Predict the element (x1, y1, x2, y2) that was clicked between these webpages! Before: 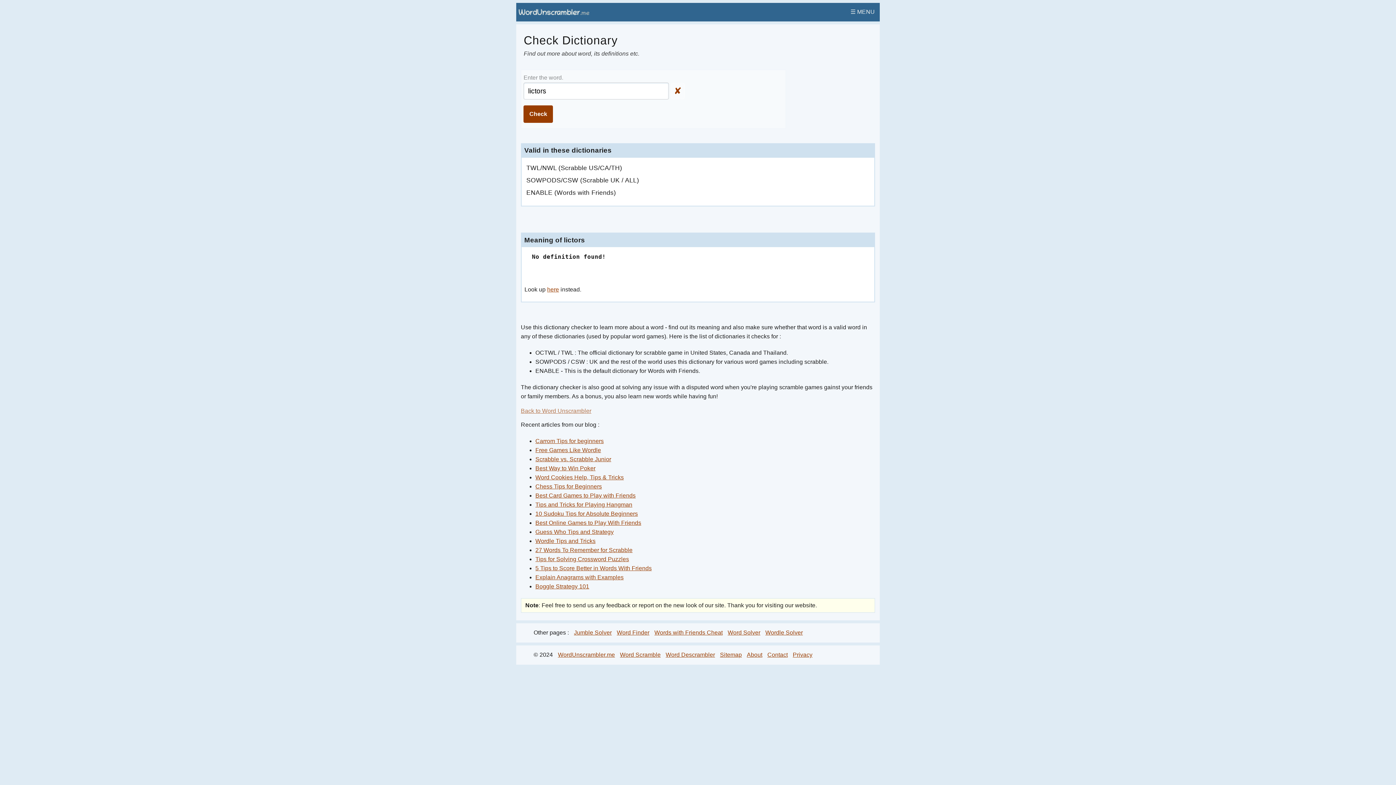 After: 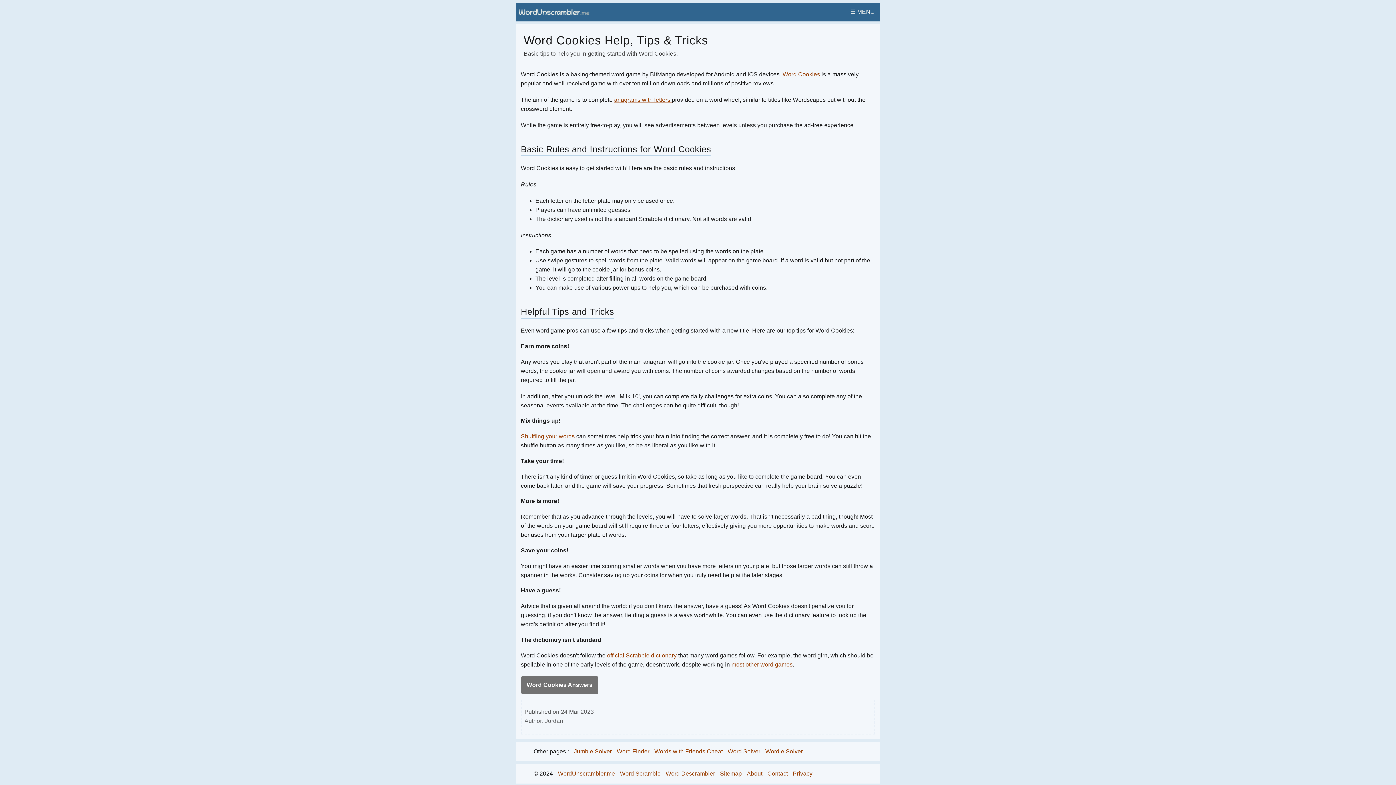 Action: label: Word Cookies Help, Tips & Tricks bbox: (535, 474, 623, 480)